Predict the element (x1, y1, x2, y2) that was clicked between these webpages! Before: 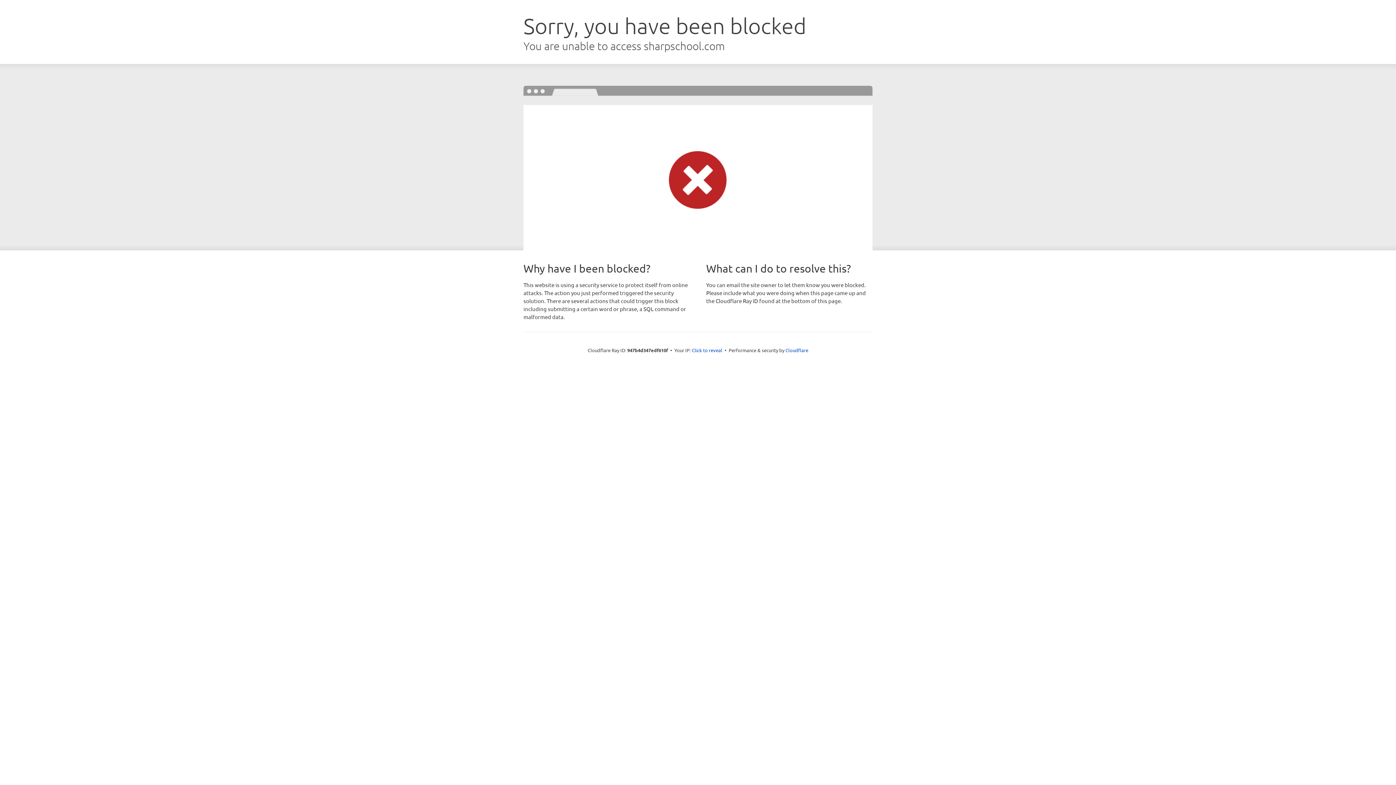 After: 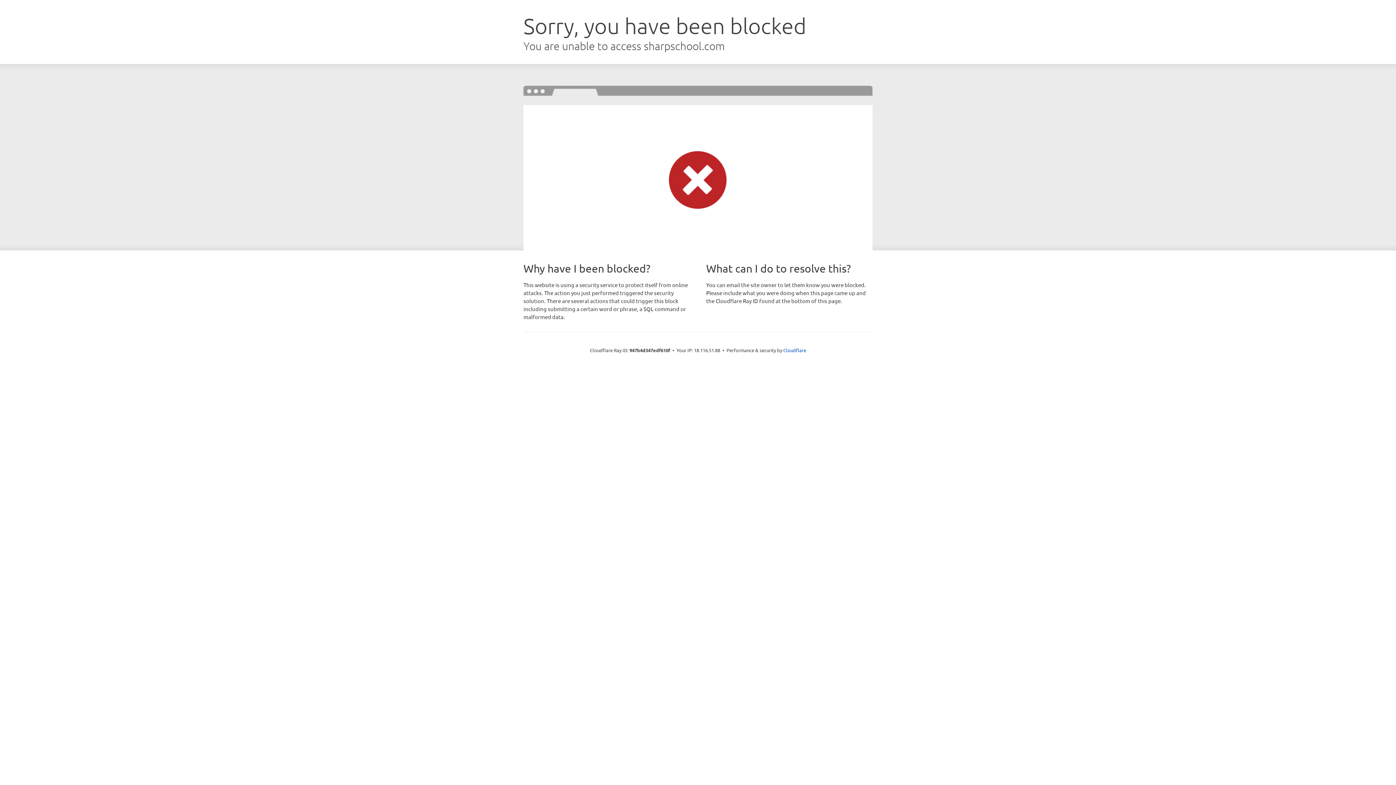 Action: label: Click to reveal bbox: (692, 346, 722, 353)